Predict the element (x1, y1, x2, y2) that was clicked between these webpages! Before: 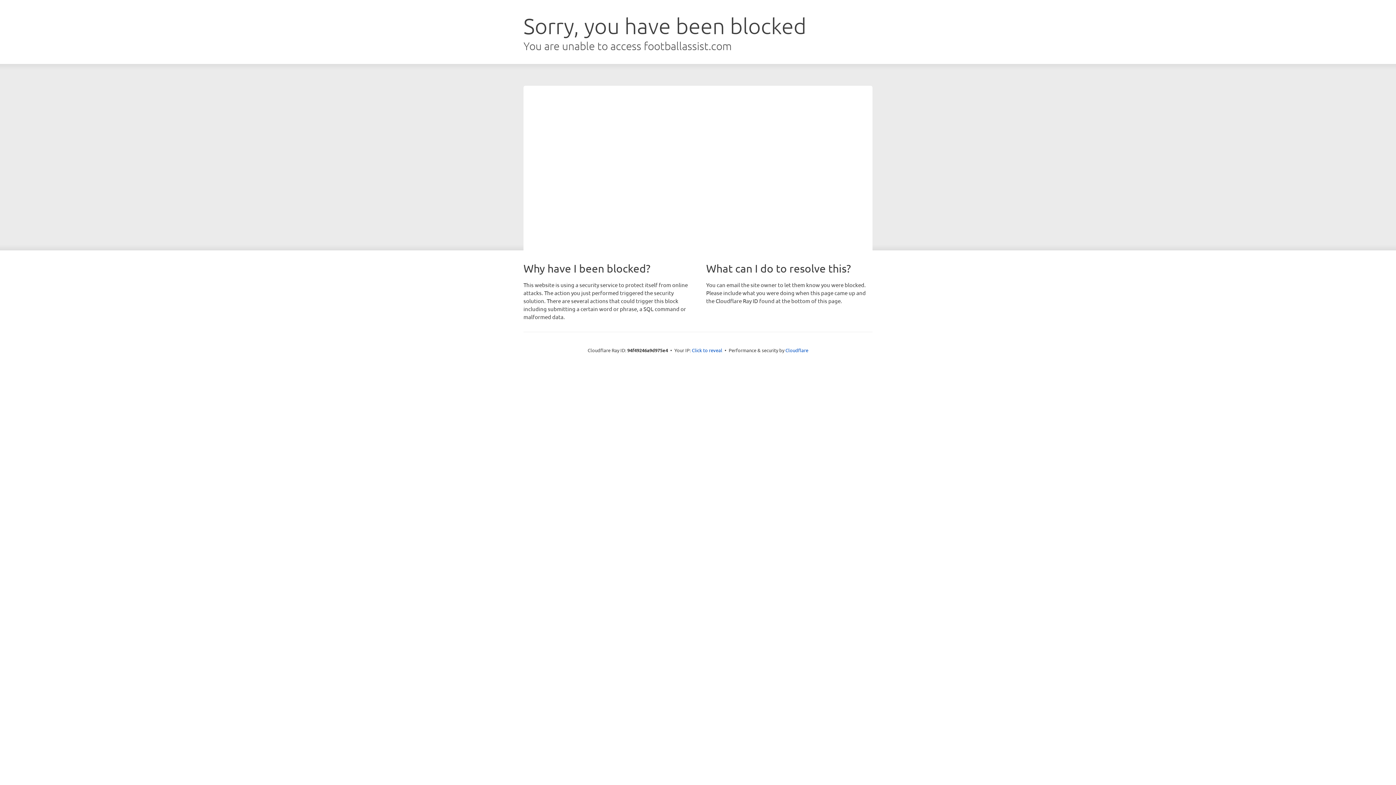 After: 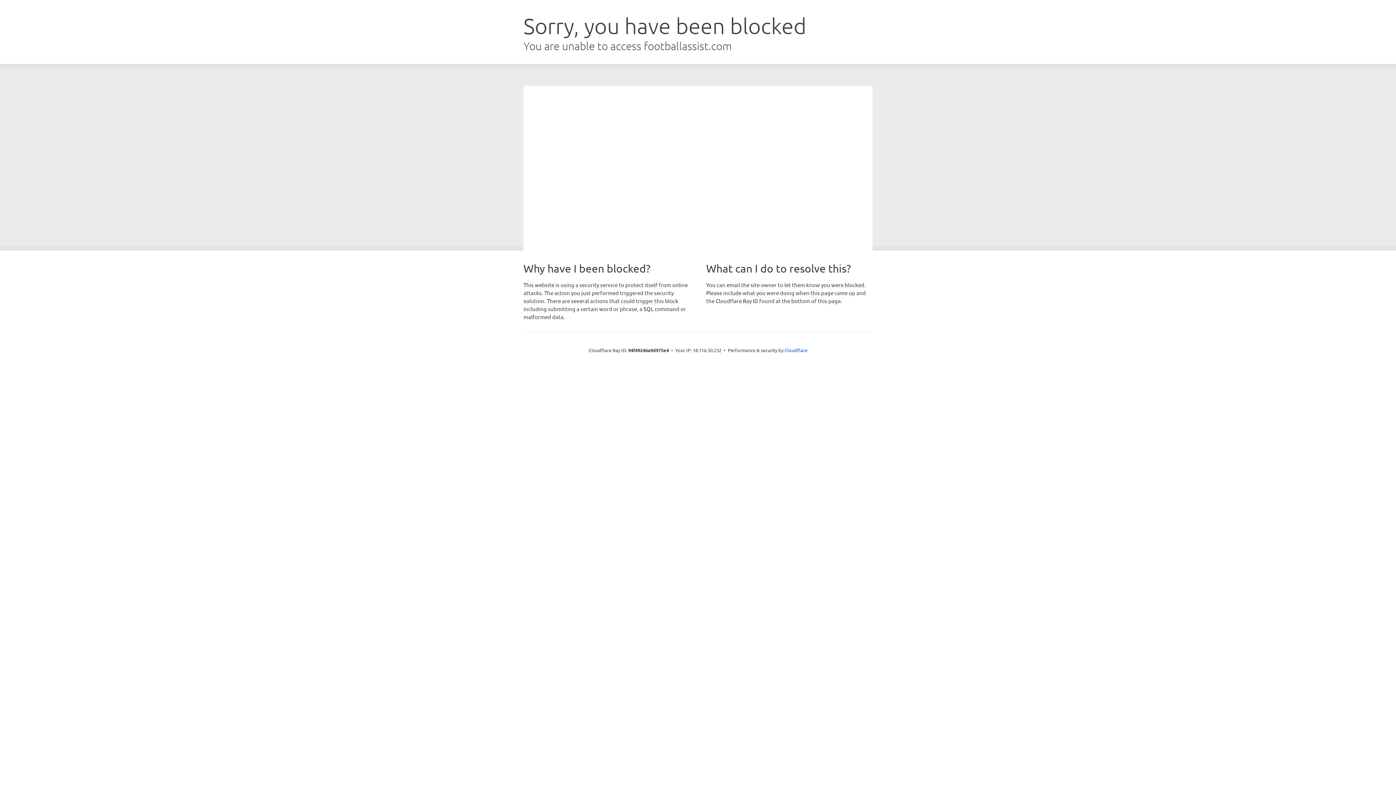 Action: label: Click to reveal bbox: (692, 346, 722, 353)